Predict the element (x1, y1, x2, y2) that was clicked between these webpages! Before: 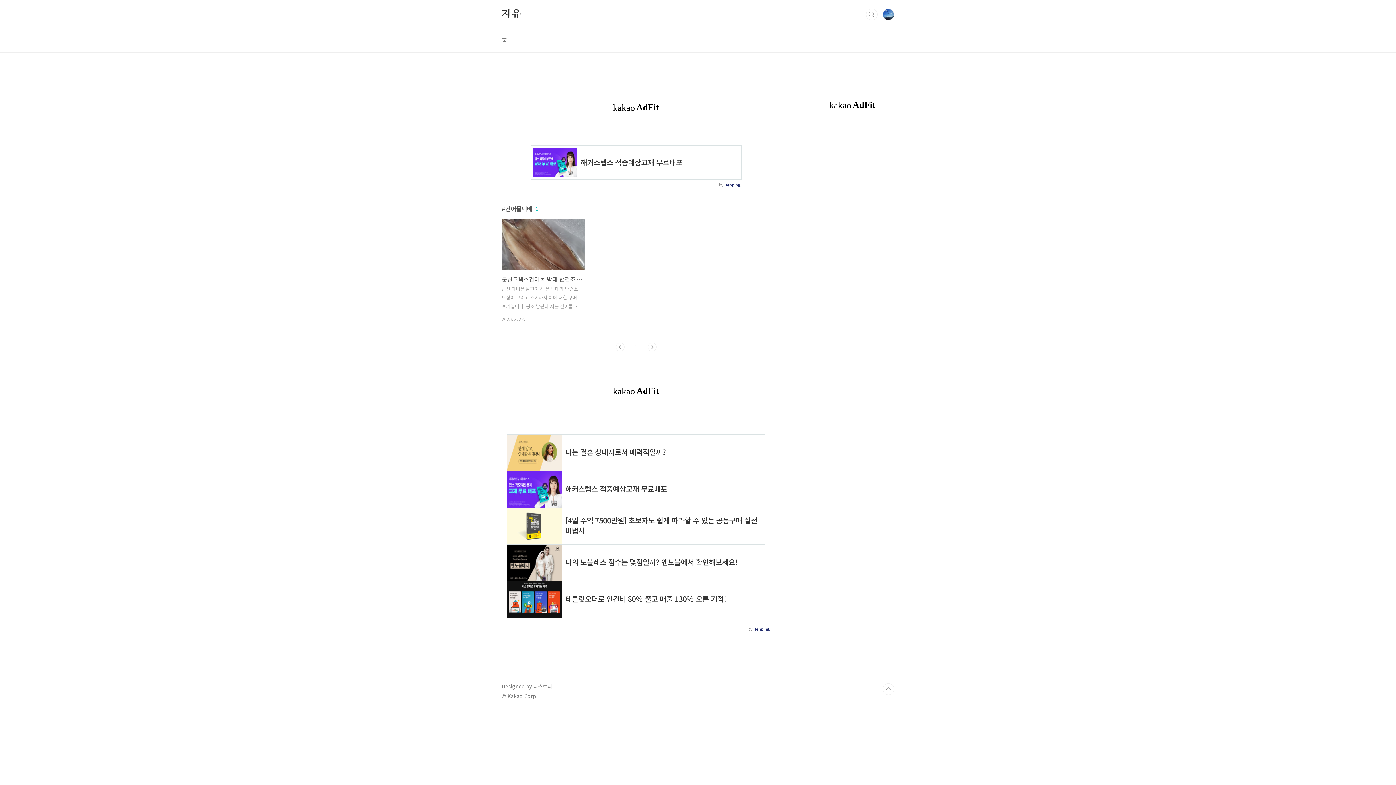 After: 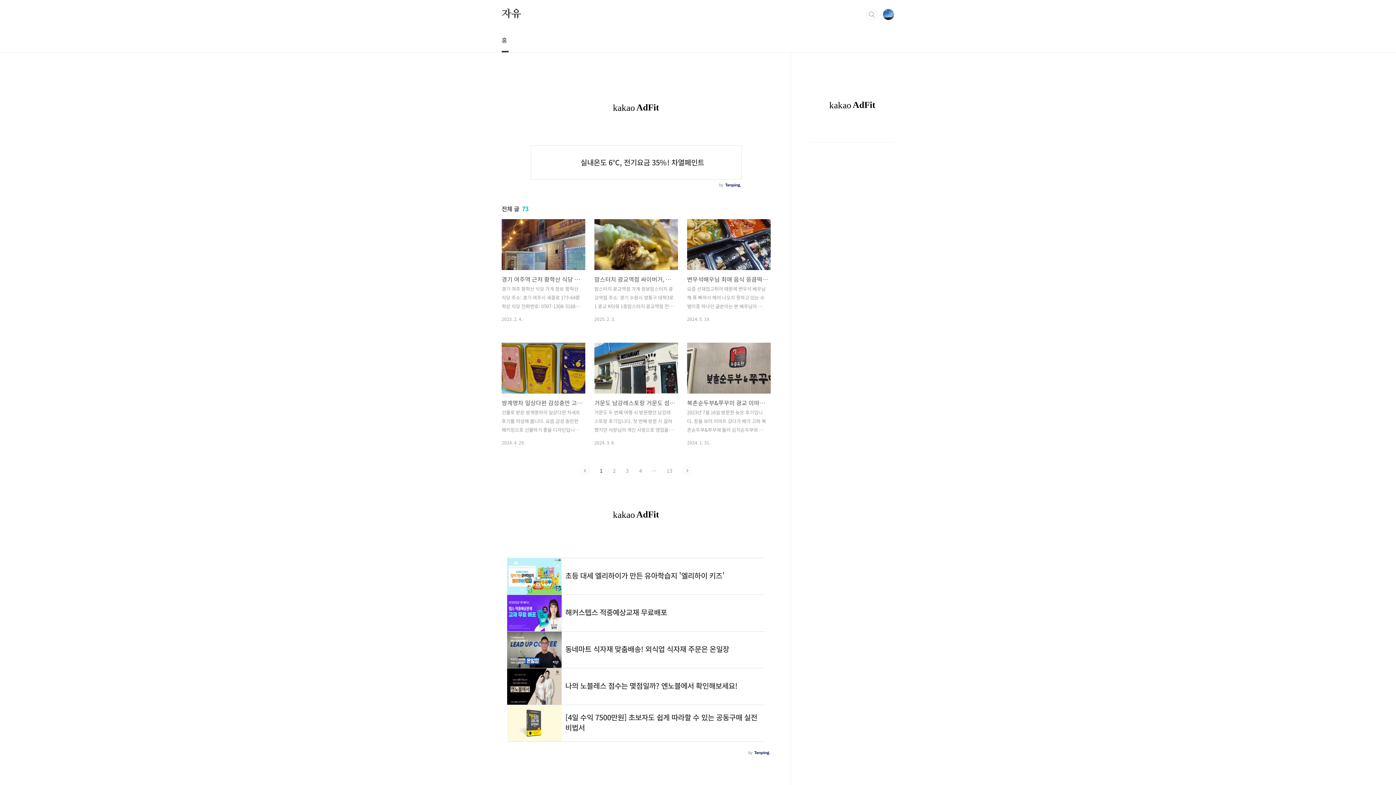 Action: label: 자유 bbox: (501, 8, 521, 20)